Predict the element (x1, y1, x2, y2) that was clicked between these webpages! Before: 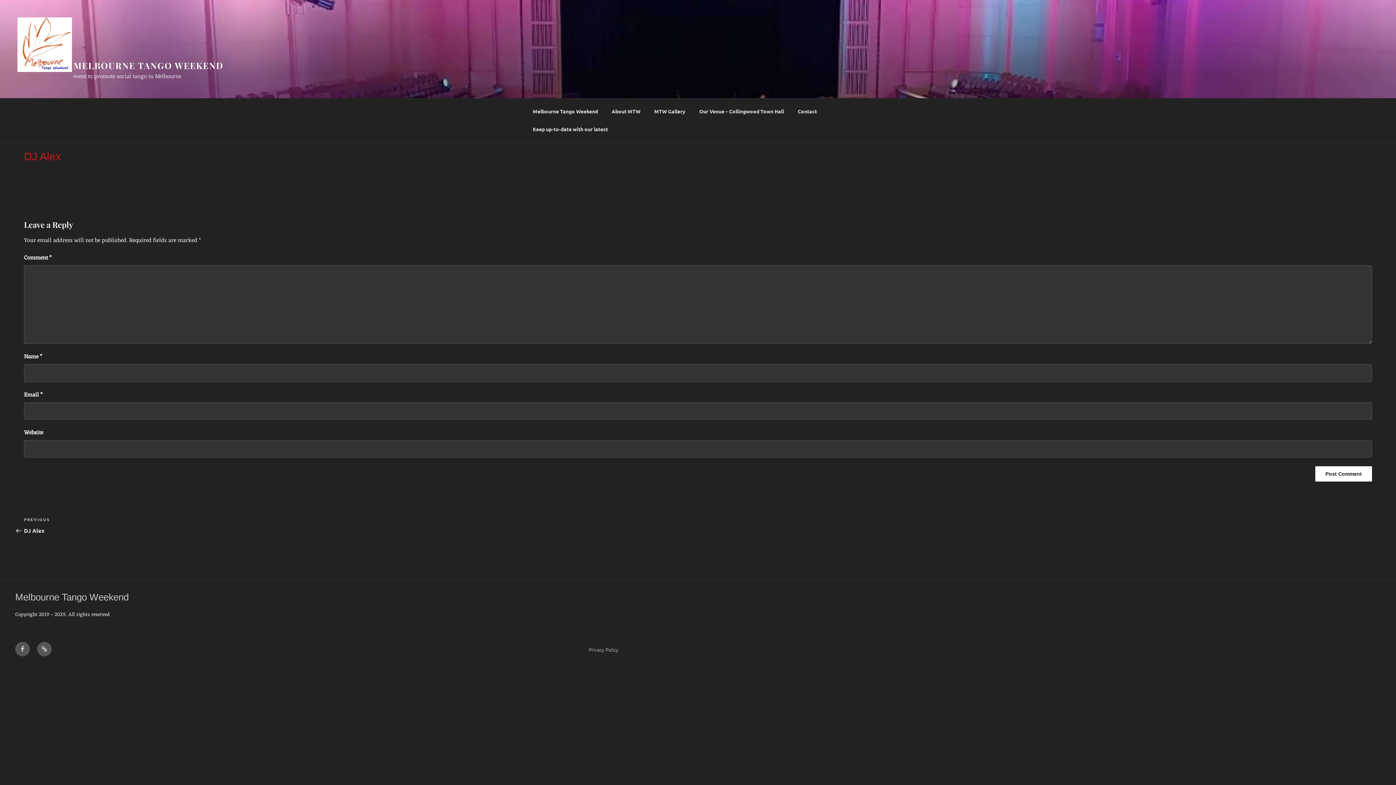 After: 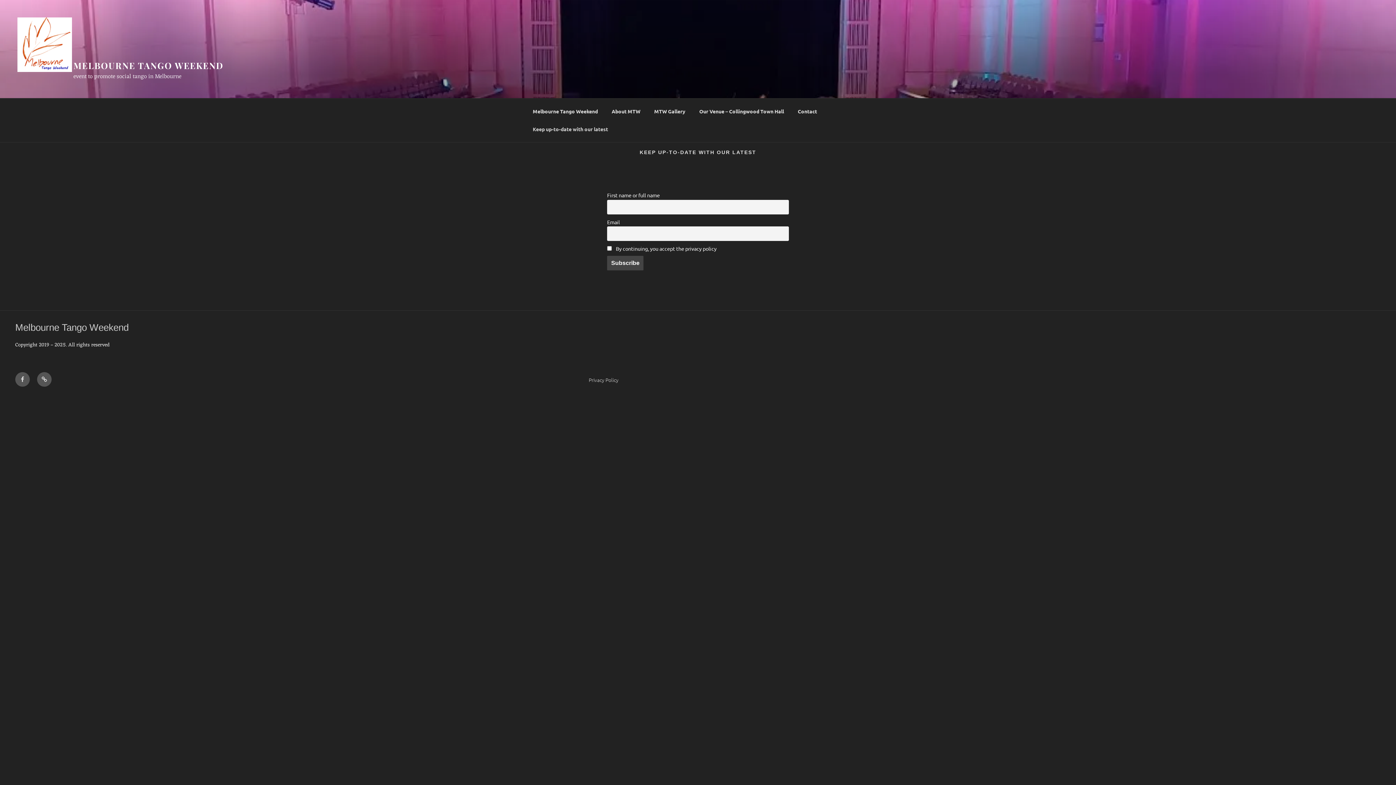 Action: label: Keep up-to-date with our latest bbox: (526, 120, 614, 138)